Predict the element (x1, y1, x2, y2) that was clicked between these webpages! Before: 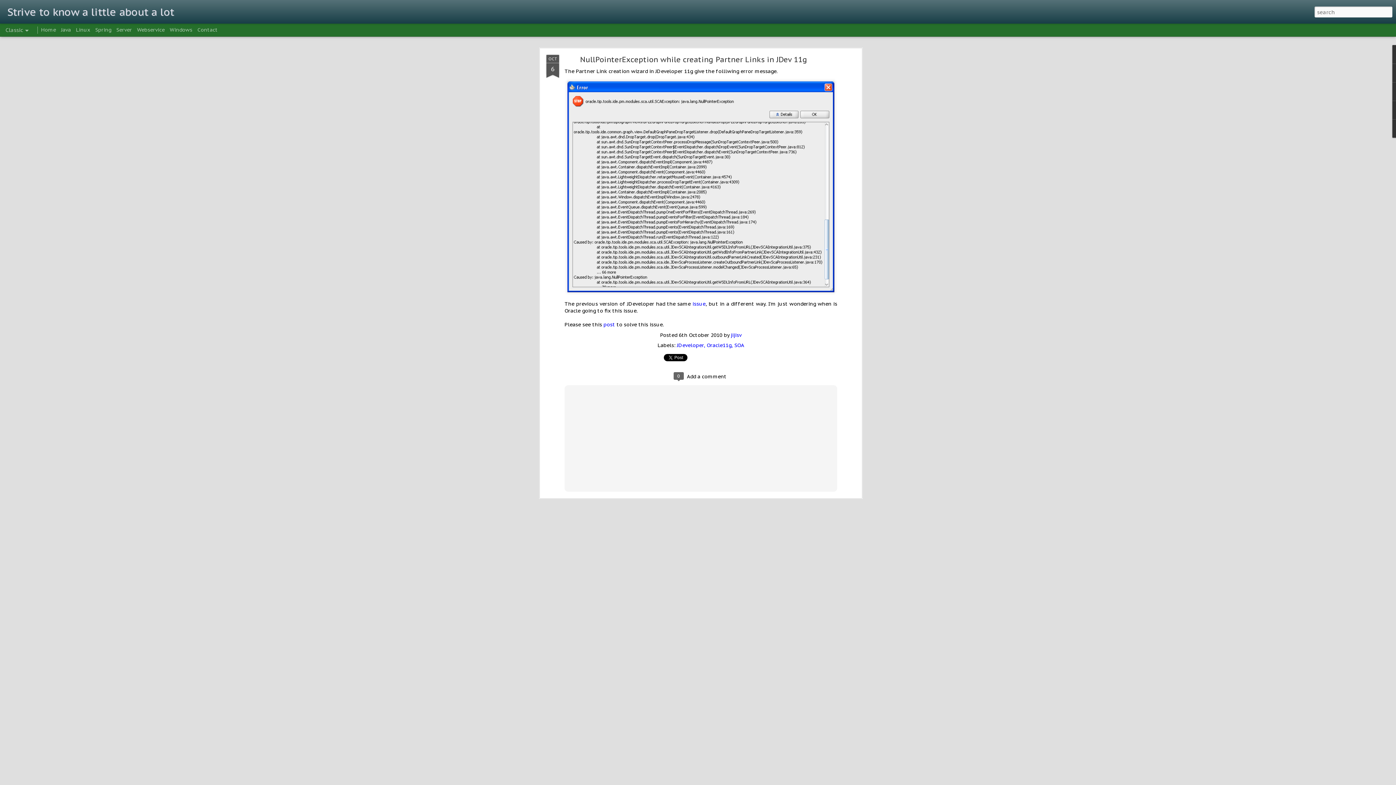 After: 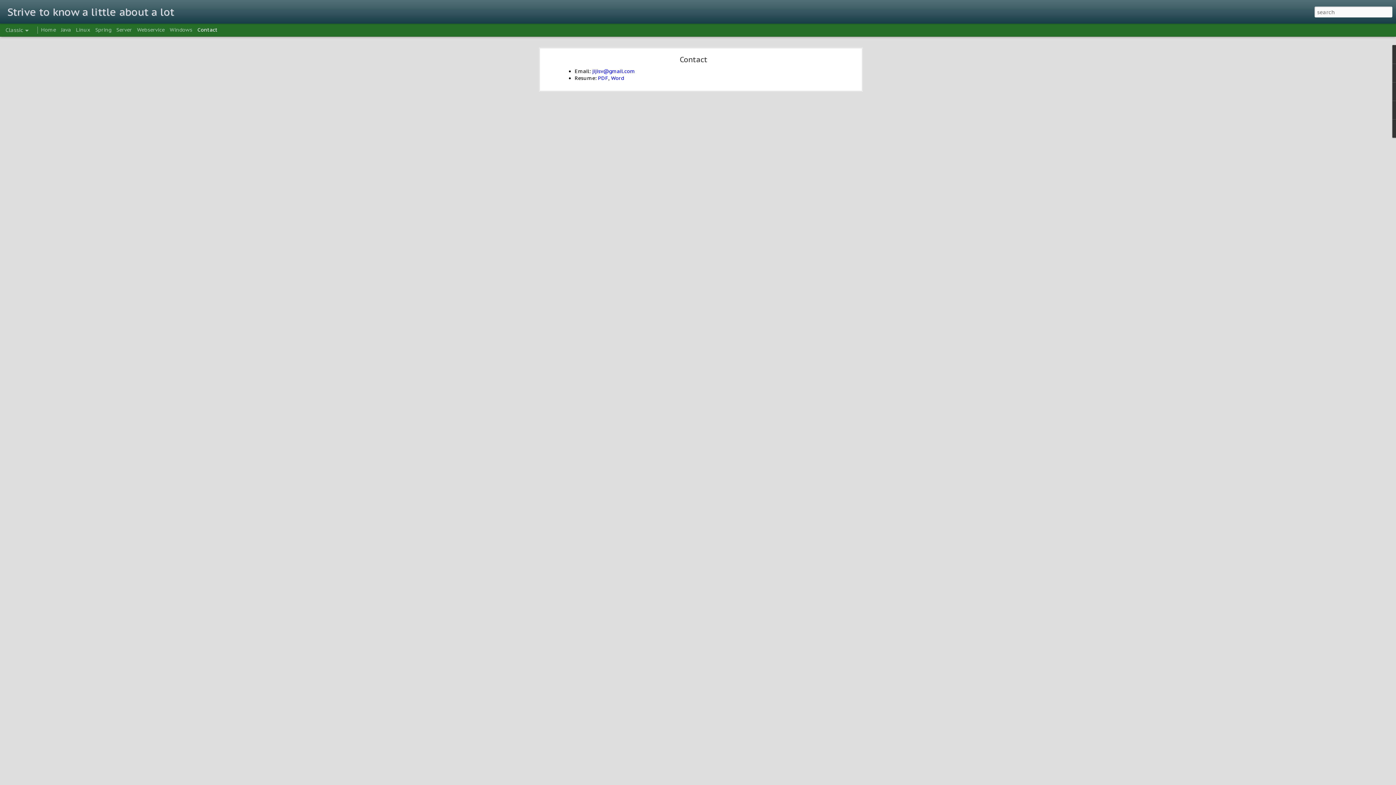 Action: label: Contact bbox: (197, 26, 217, 33)